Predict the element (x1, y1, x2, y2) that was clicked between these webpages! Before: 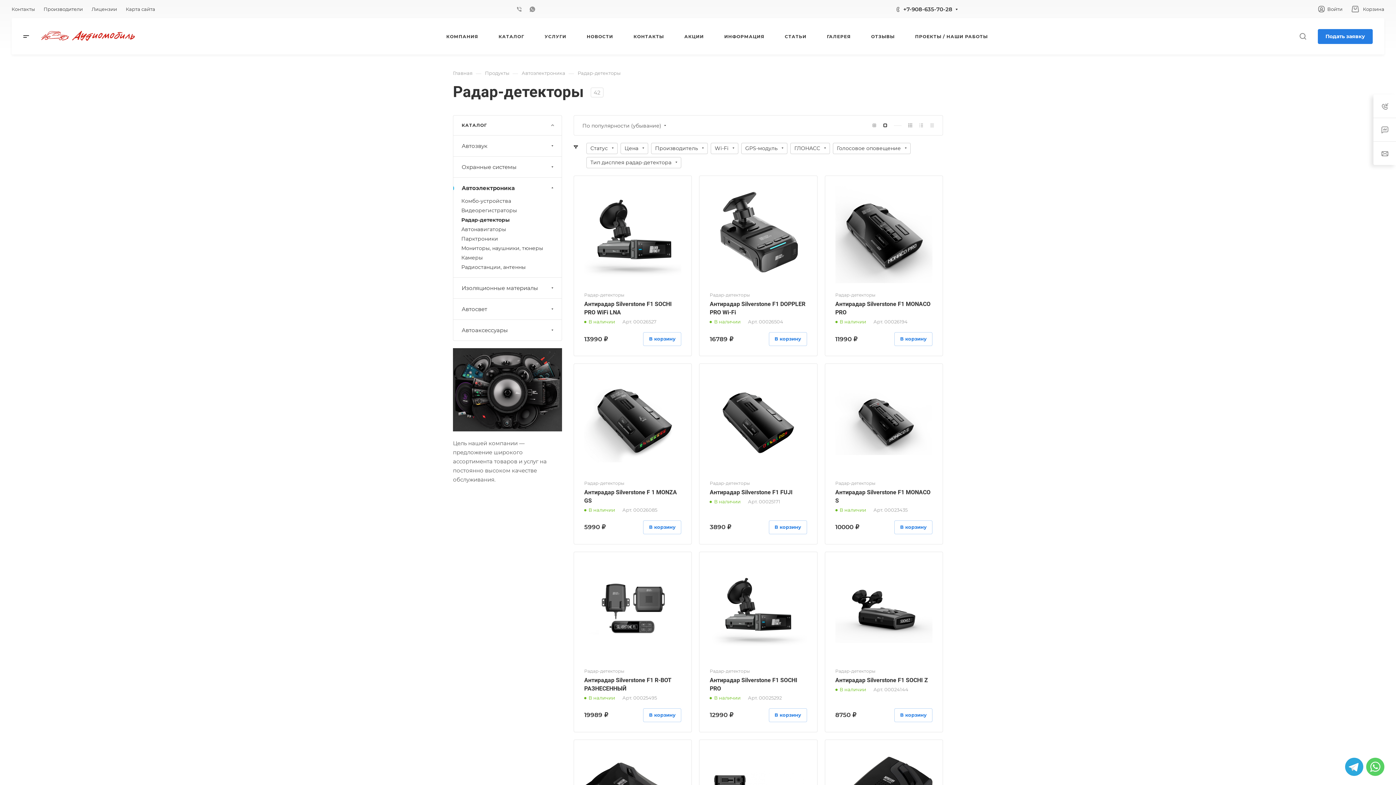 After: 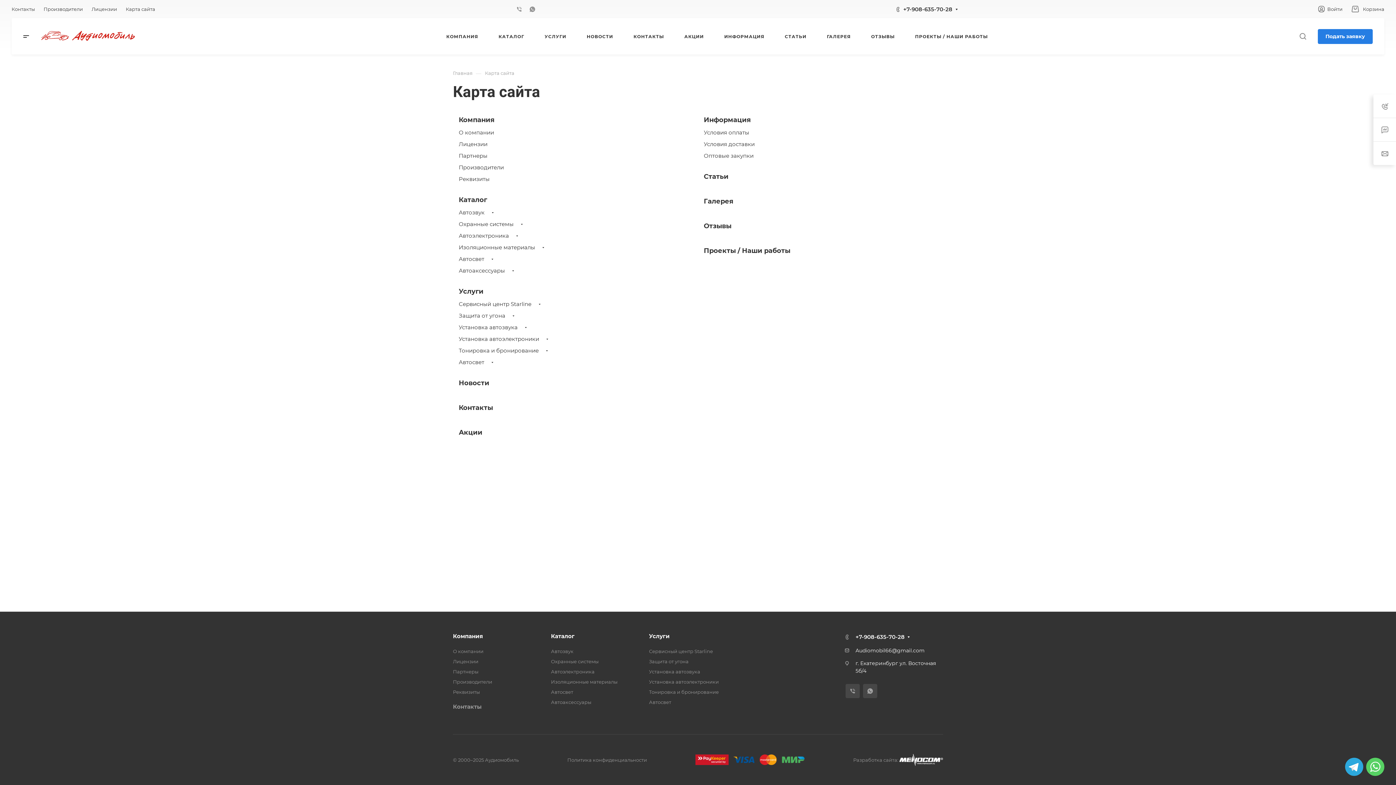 Action: bbox: (125, 6, 155, 12) label: Карта сайта